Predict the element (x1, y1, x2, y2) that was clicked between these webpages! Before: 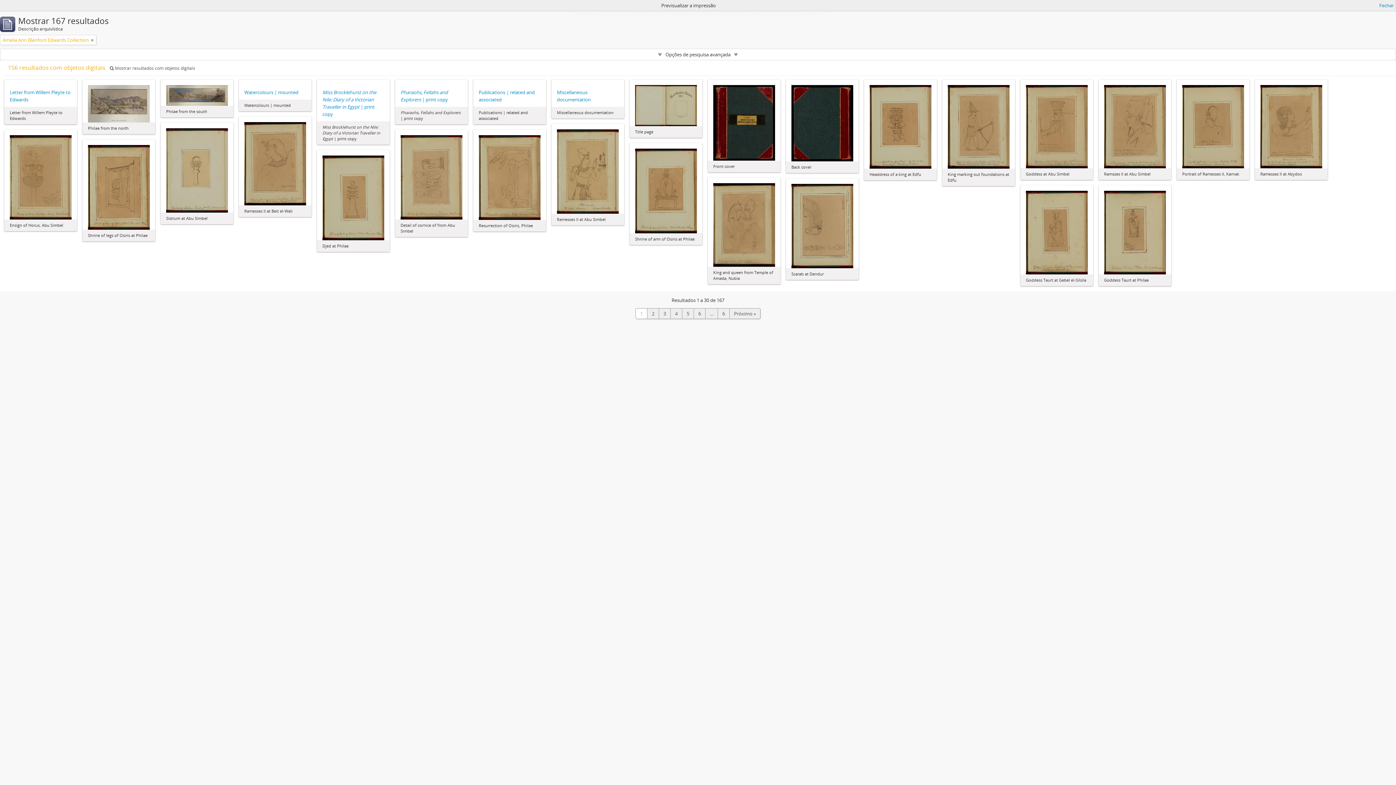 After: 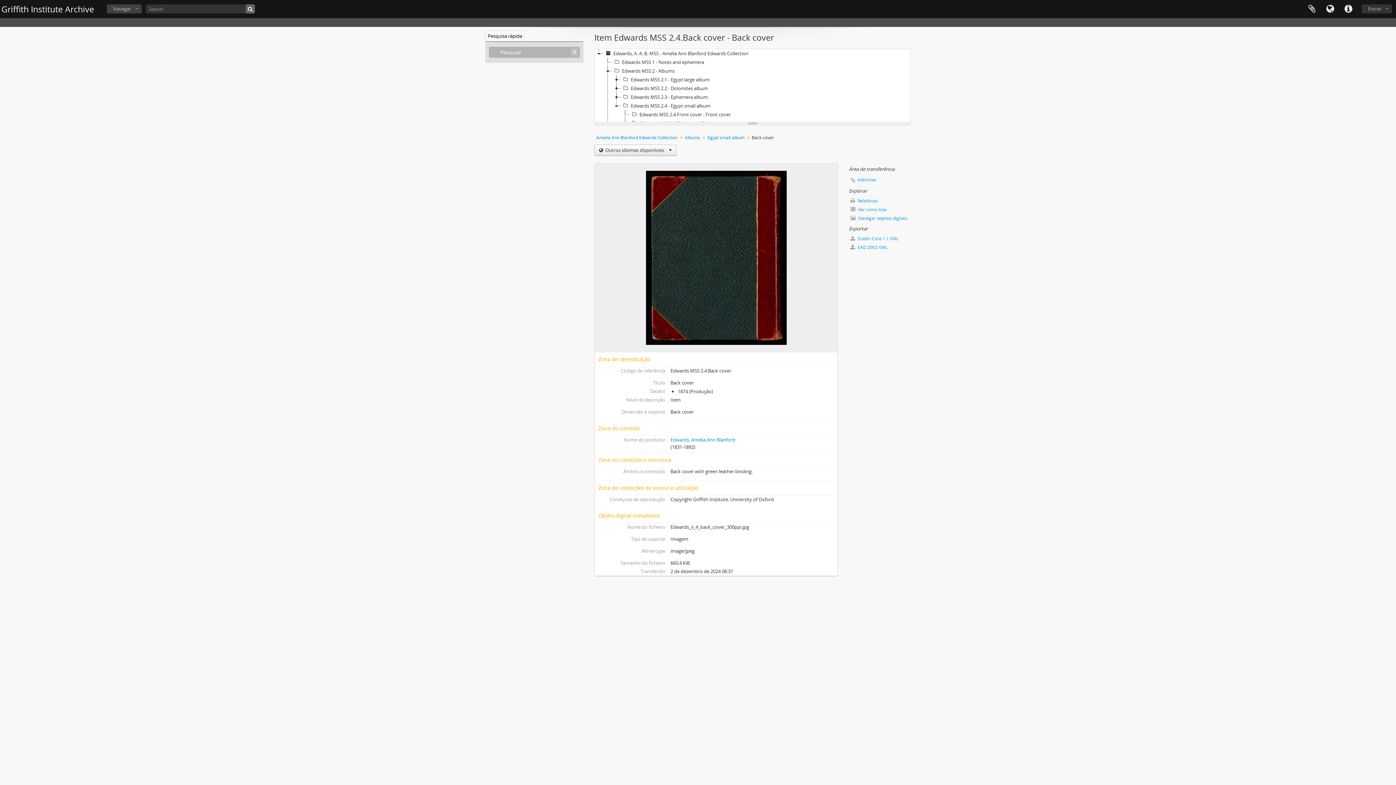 Action: bbox: (791, 120, 853, 125)